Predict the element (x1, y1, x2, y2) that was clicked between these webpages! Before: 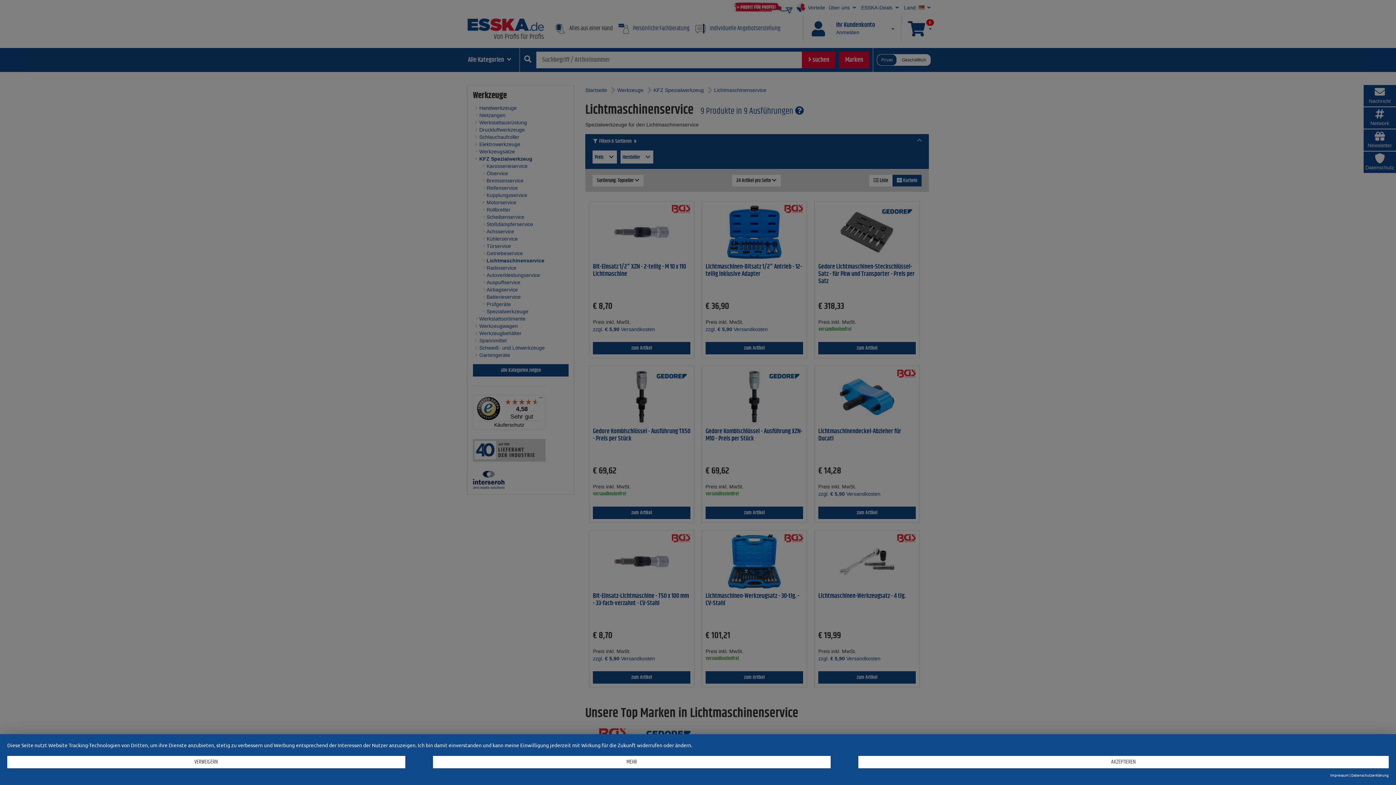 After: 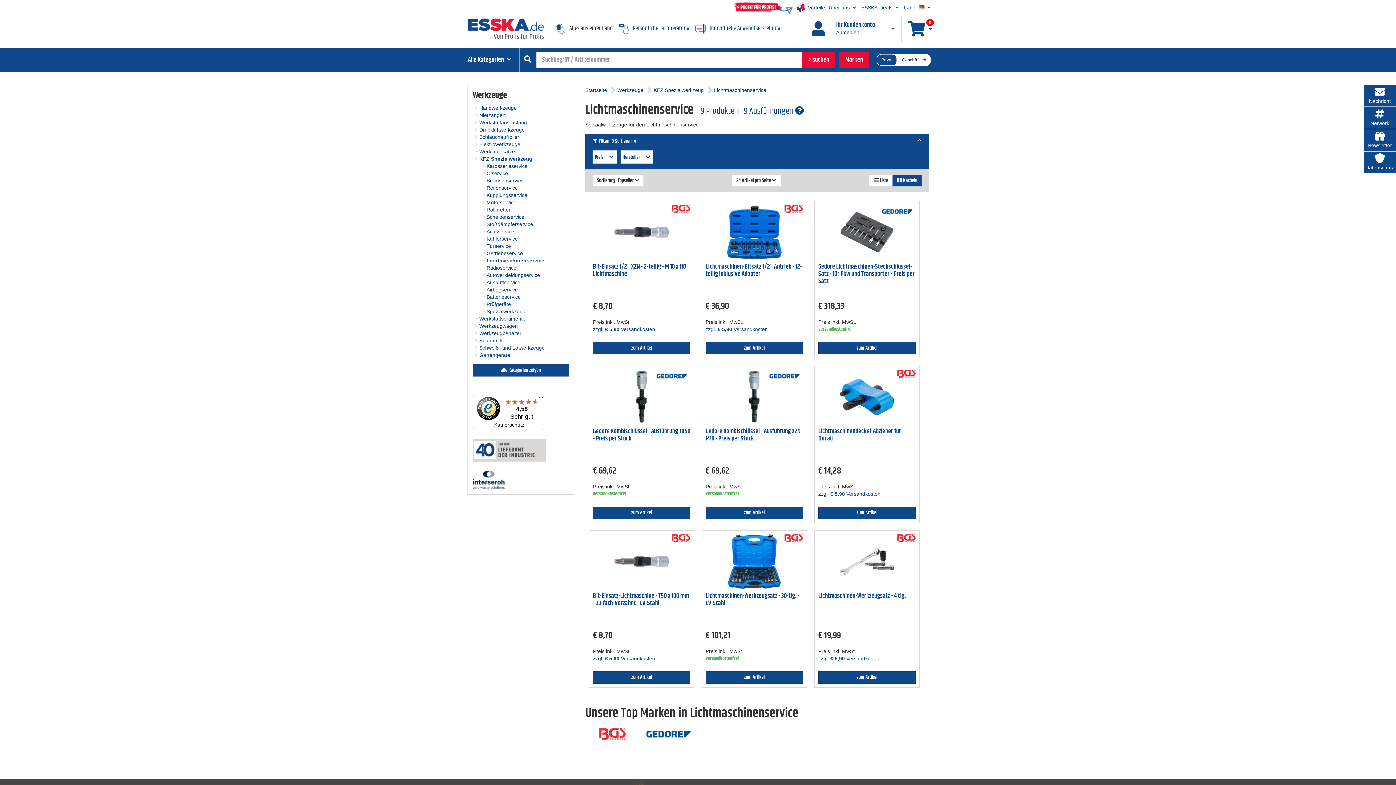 Action: bbox: (7, 756, 405, 768) label: Verweigern